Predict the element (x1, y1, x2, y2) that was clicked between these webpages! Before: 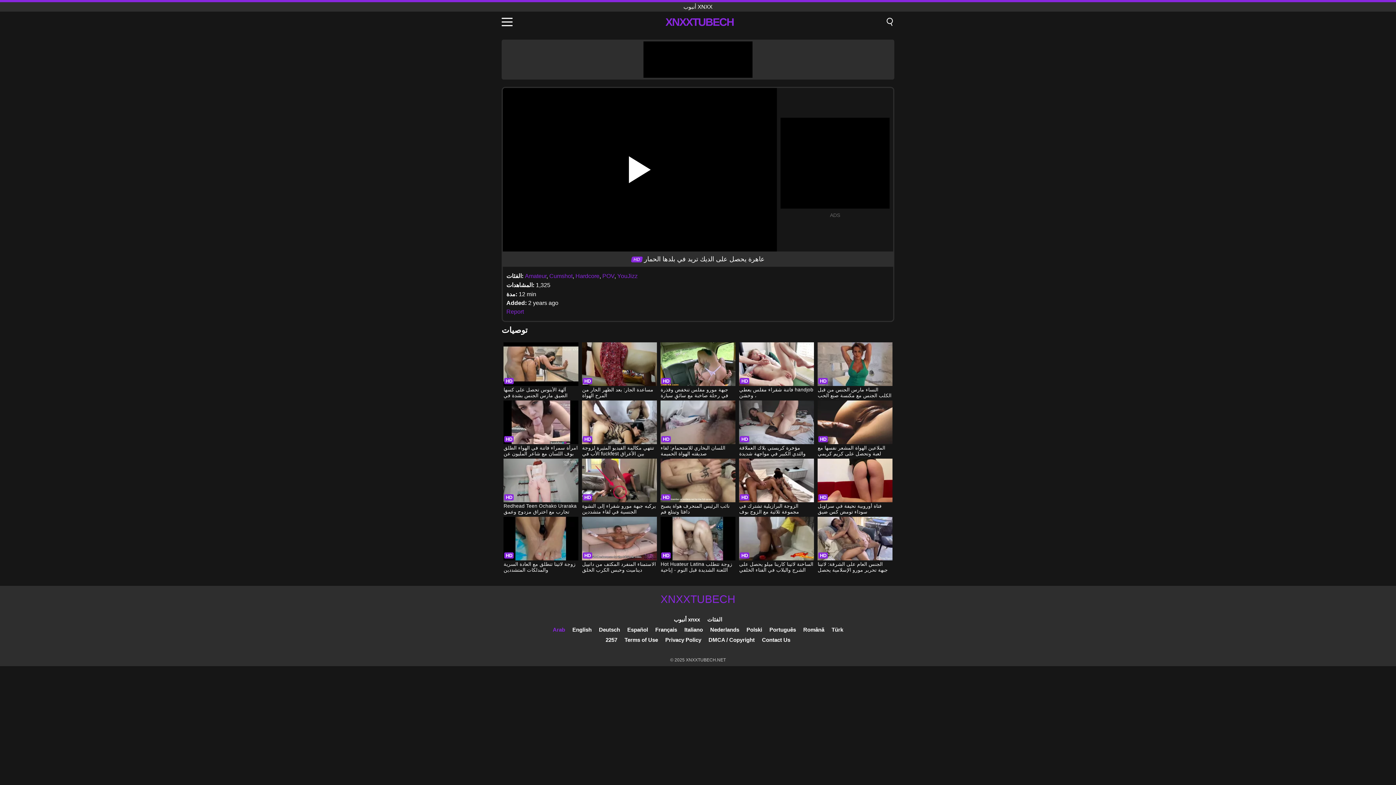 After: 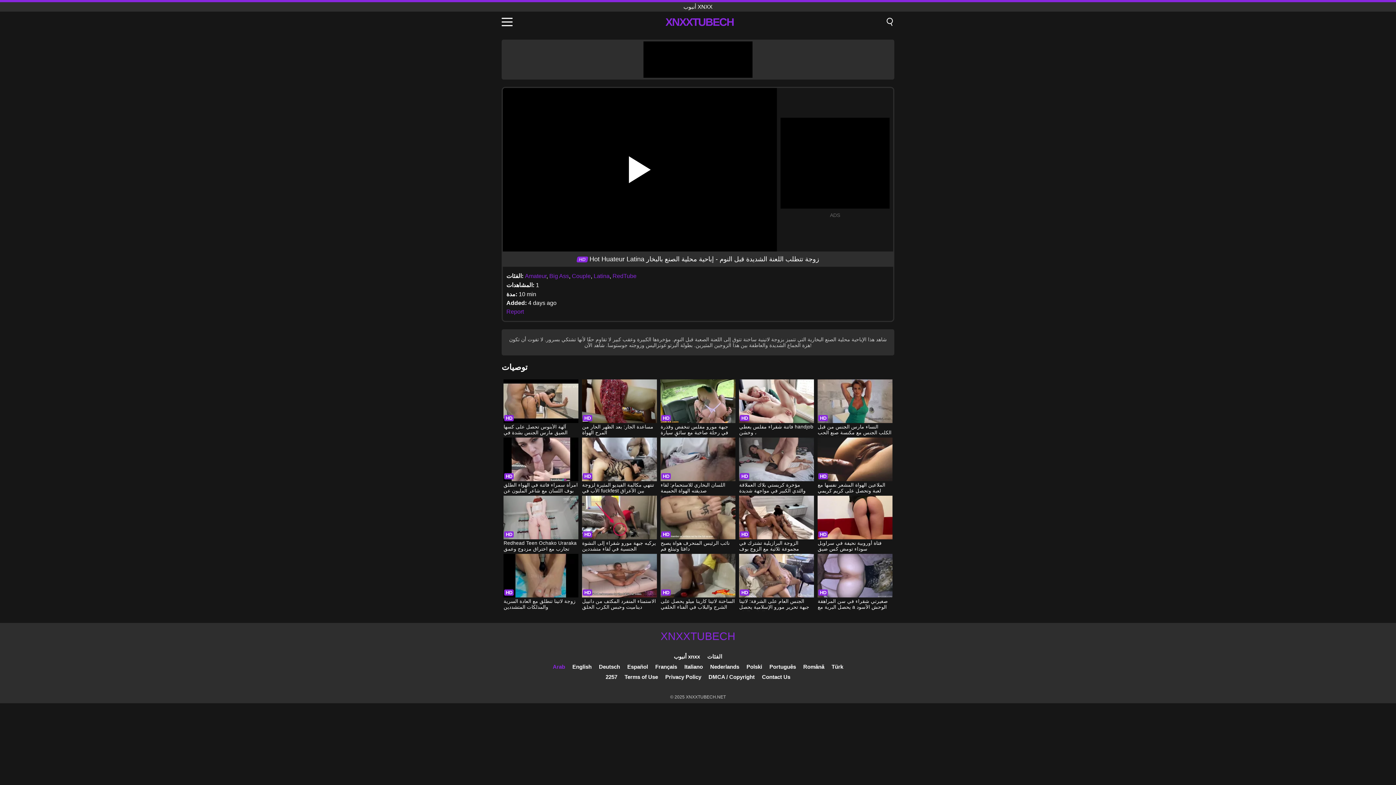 Action: label: Hot Huateur Latina زوجة تتطلب اللعنة الشديدة قبل النوم - إباحية محلية الصنع بالبخار bbox: (660, 517, 735, 574)